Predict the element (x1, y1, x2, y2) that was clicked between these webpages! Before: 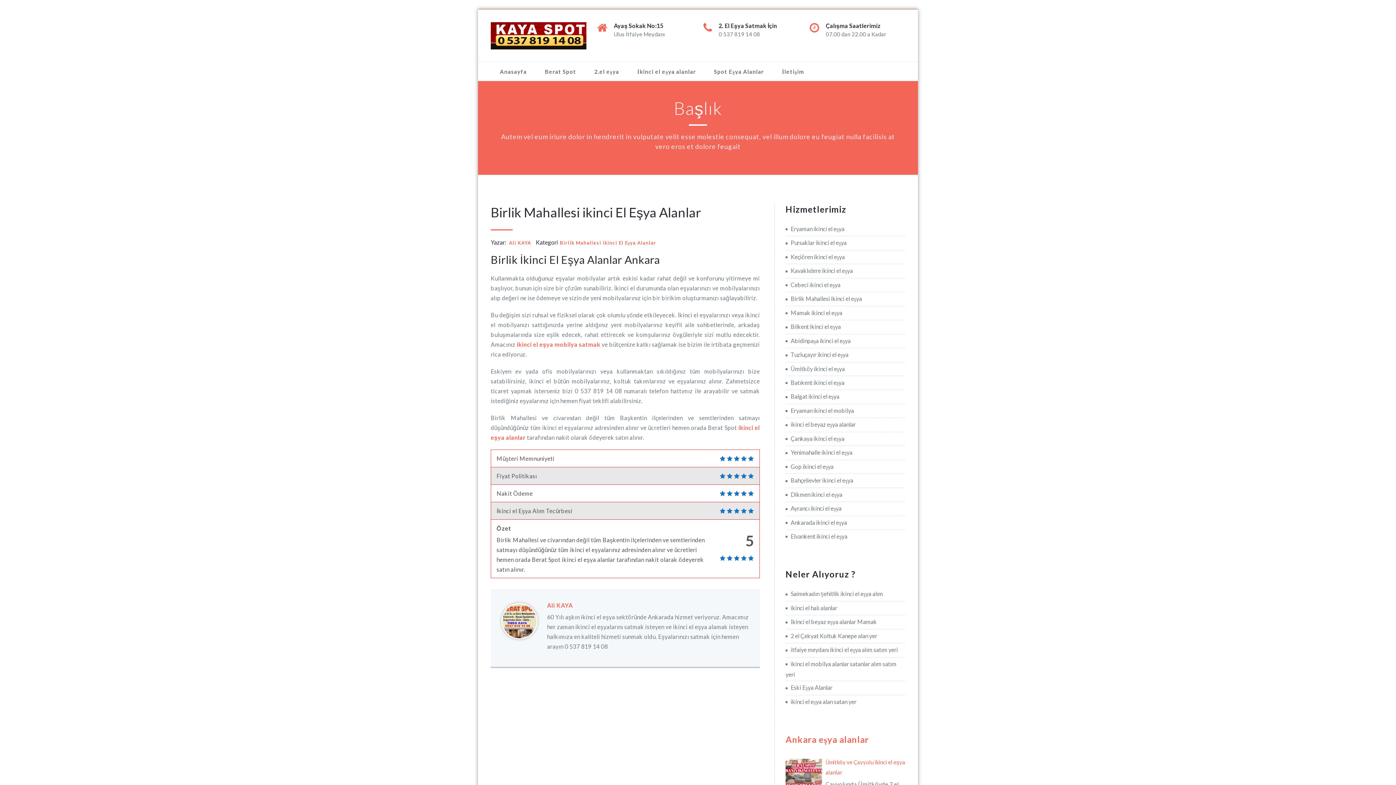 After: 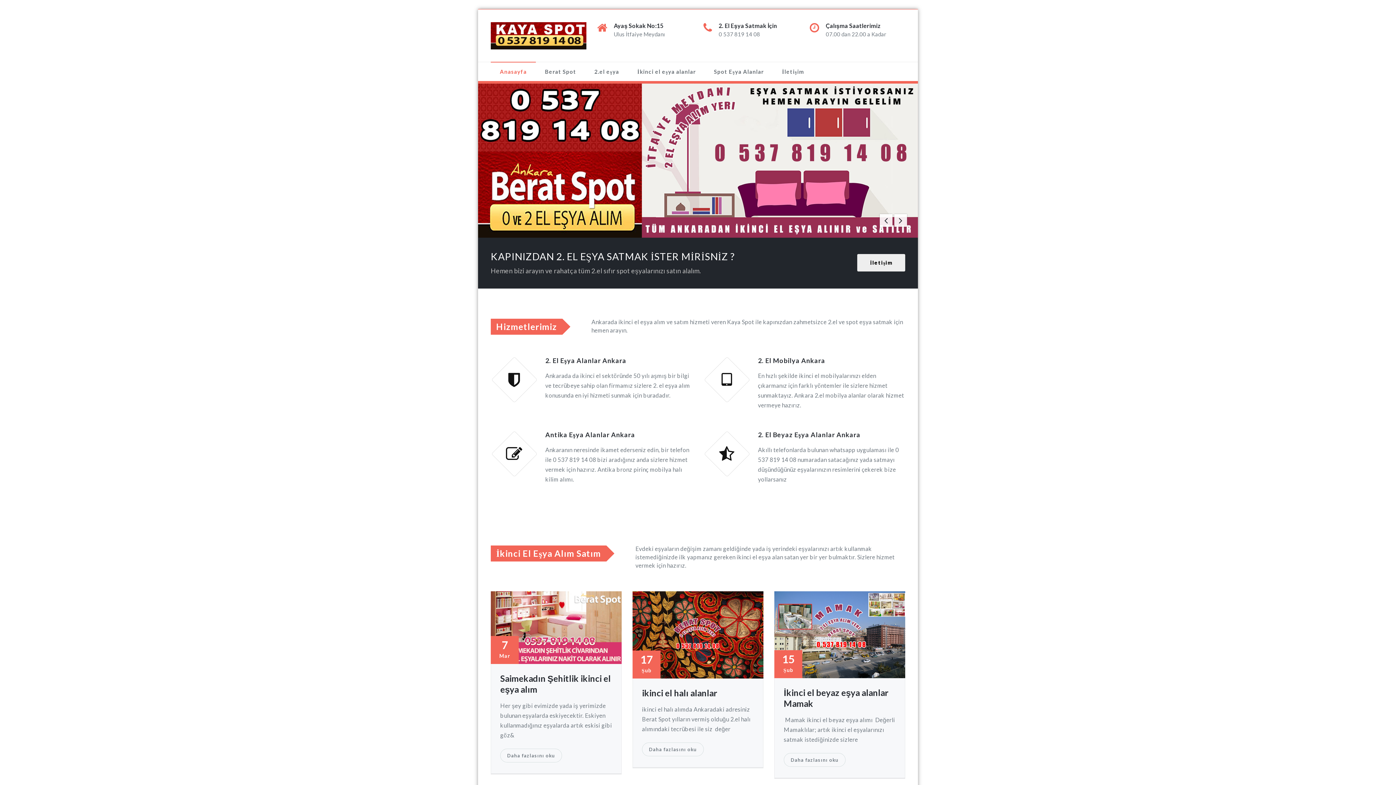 Action: bbox: (490, 22, 586, 49)